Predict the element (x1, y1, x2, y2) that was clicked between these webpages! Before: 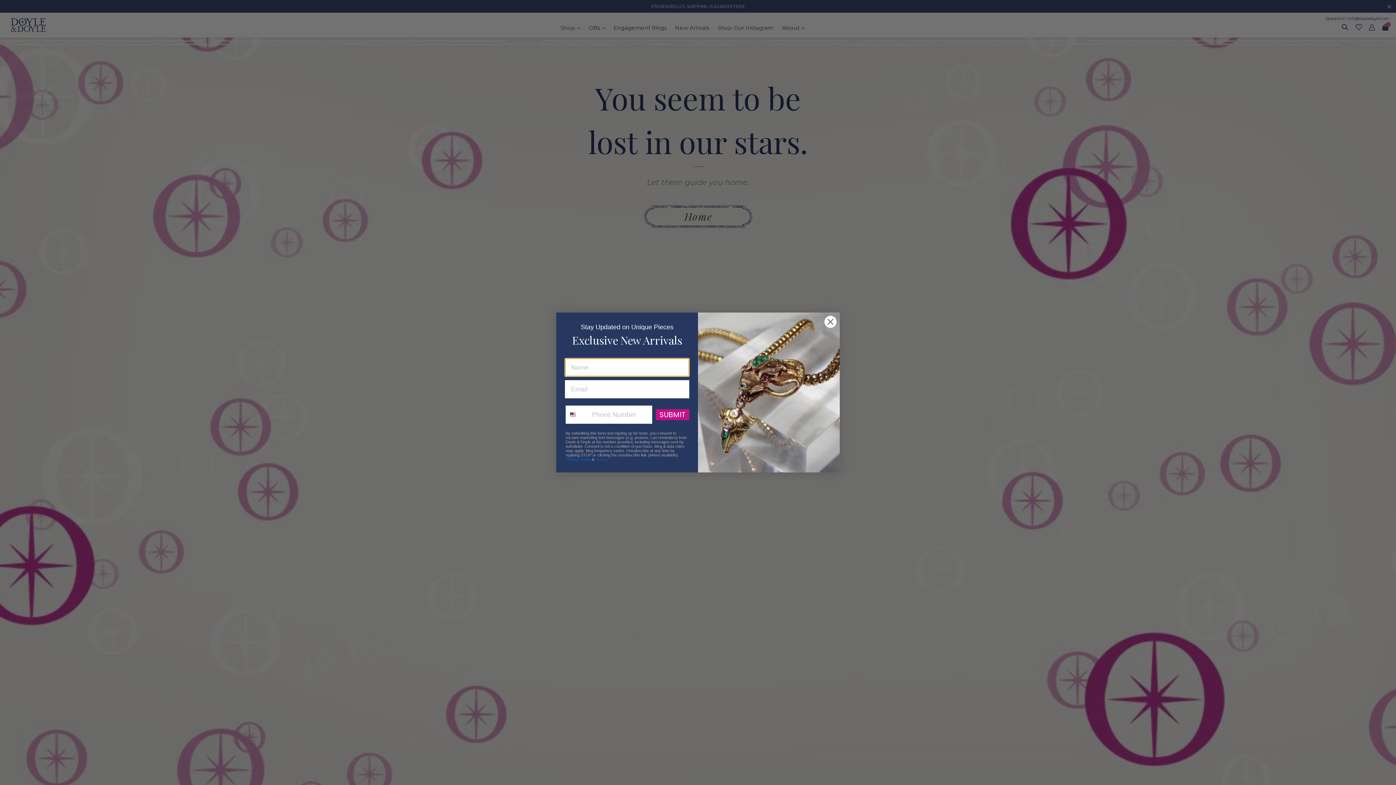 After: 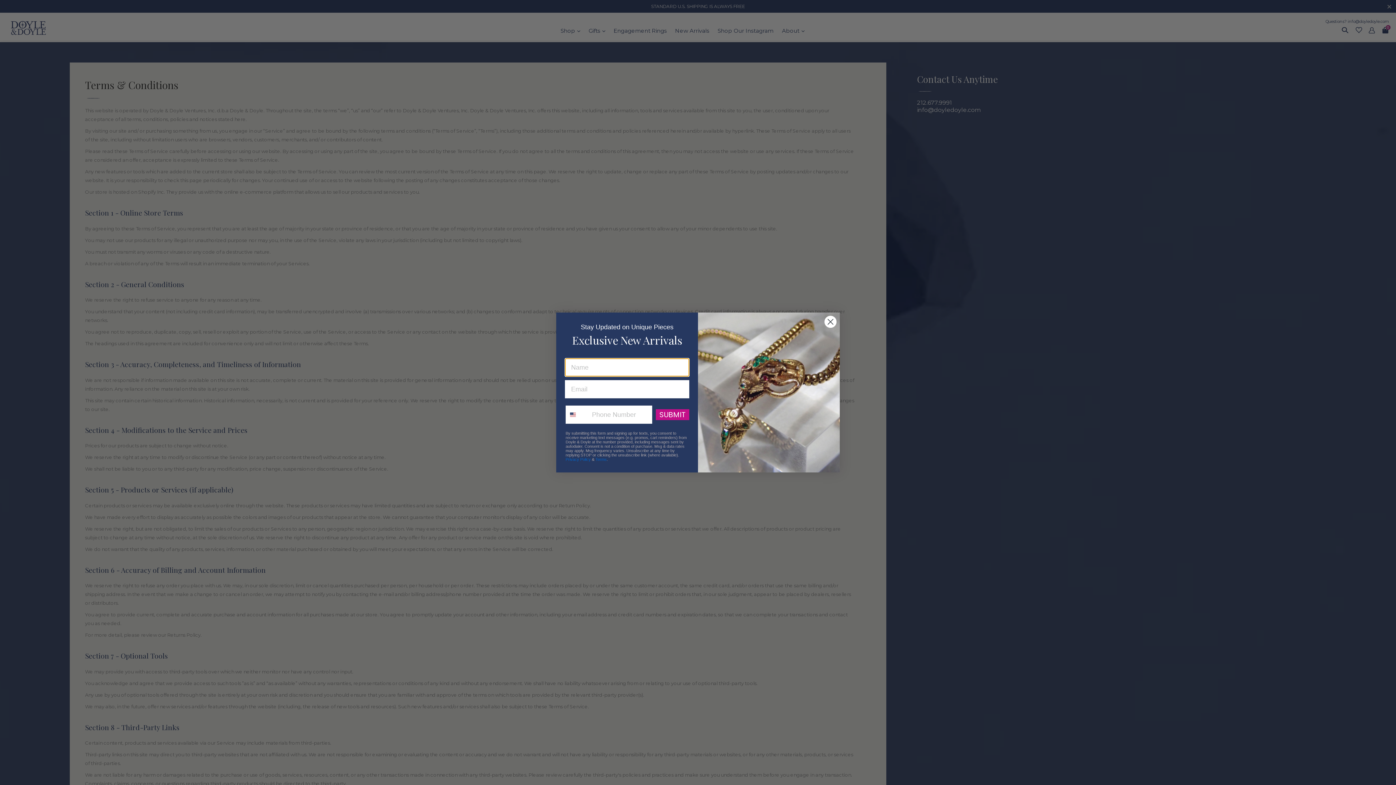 Action: bbox: (595, 470, 606, 474) label: Terms